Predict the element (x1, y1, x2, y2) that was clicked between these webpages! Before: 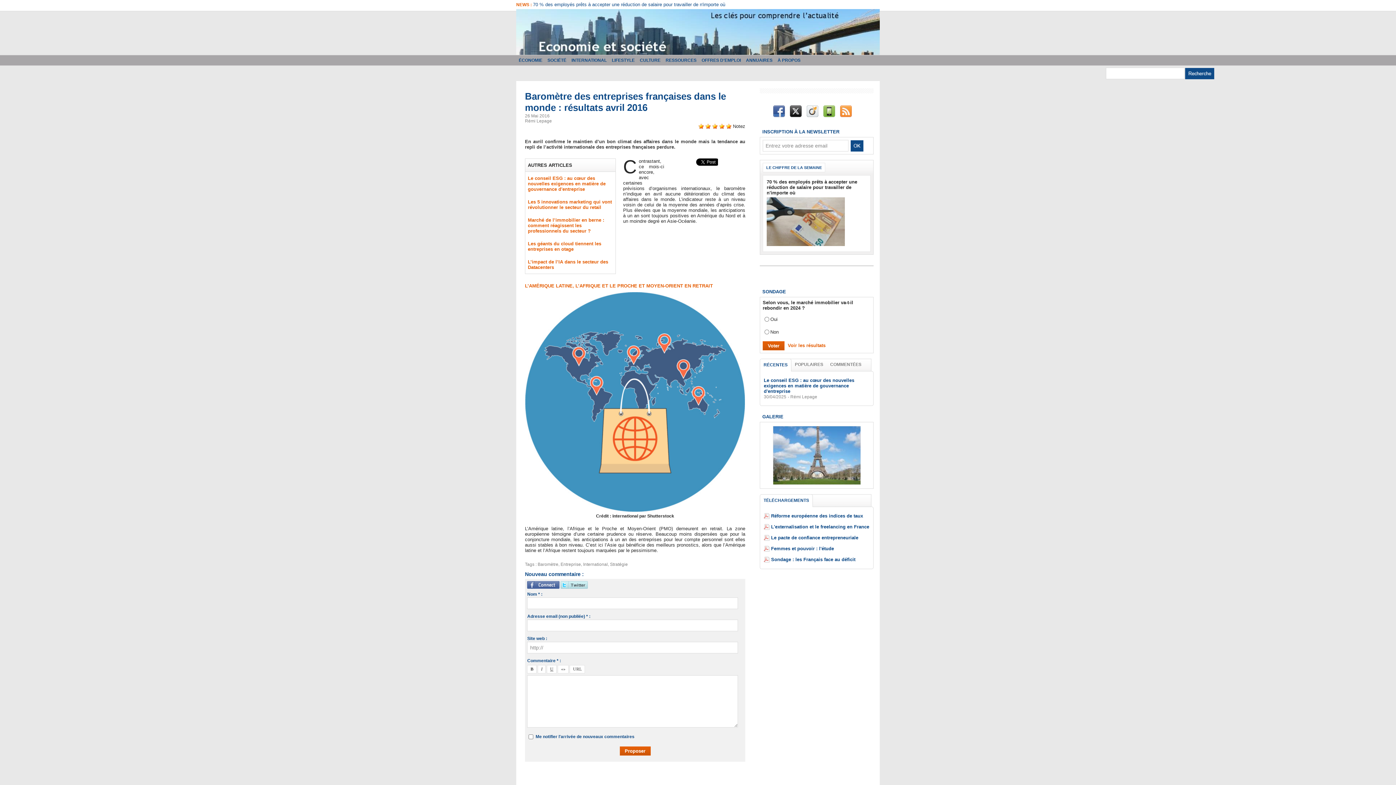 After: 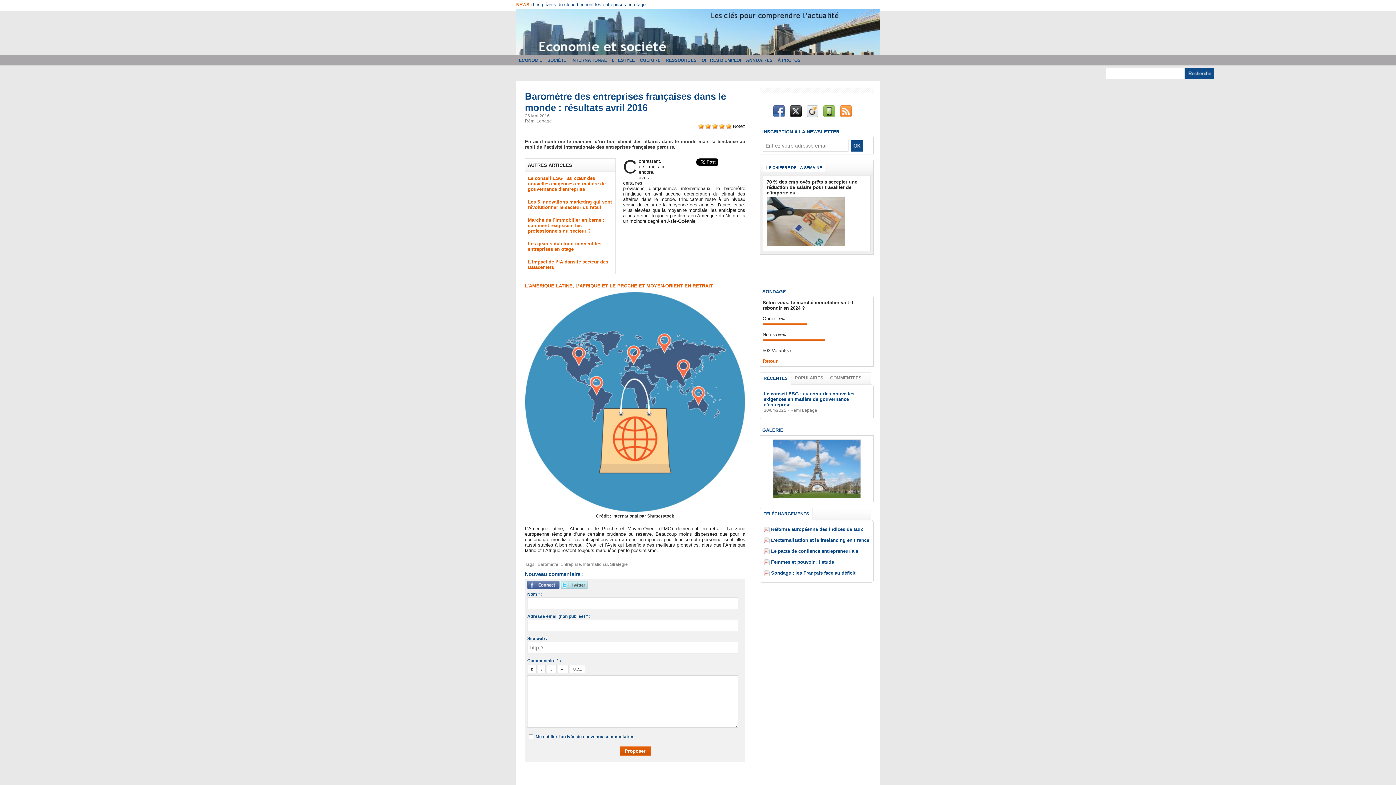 Action: label: Voir les résultats bbox: (788, 342, 825, 348)